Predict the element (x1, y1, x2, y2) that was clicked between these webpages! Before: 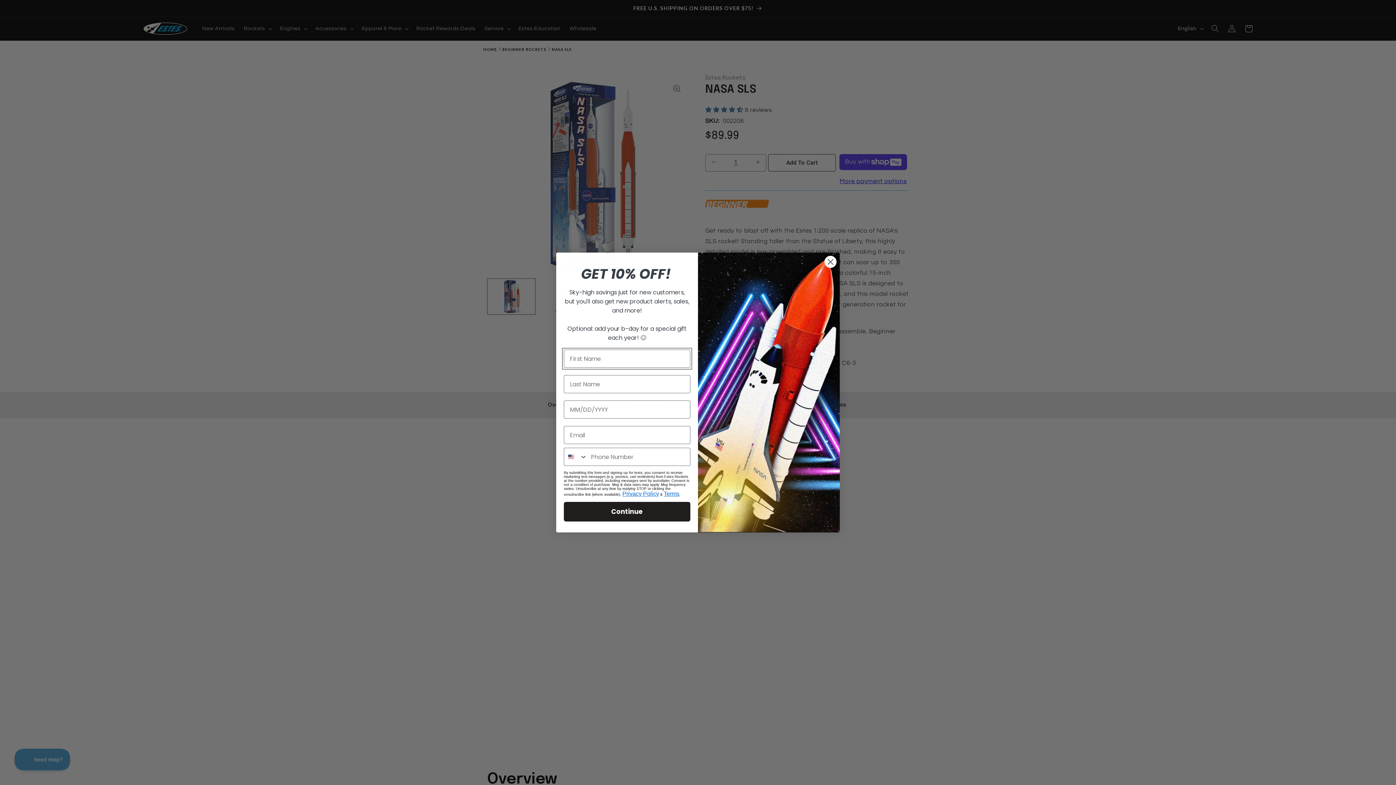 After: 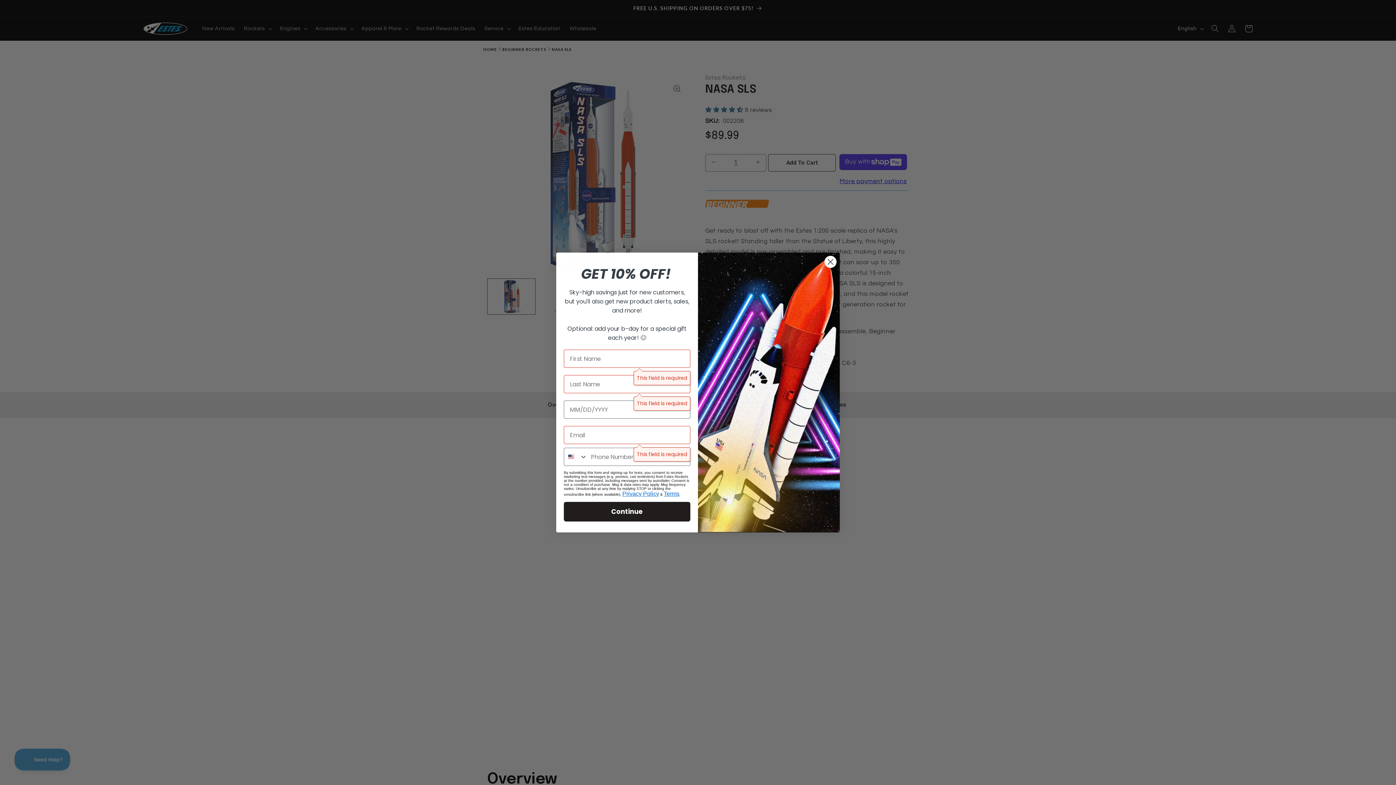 Action: bbox: (564, 502, 690, 521) label: Continue